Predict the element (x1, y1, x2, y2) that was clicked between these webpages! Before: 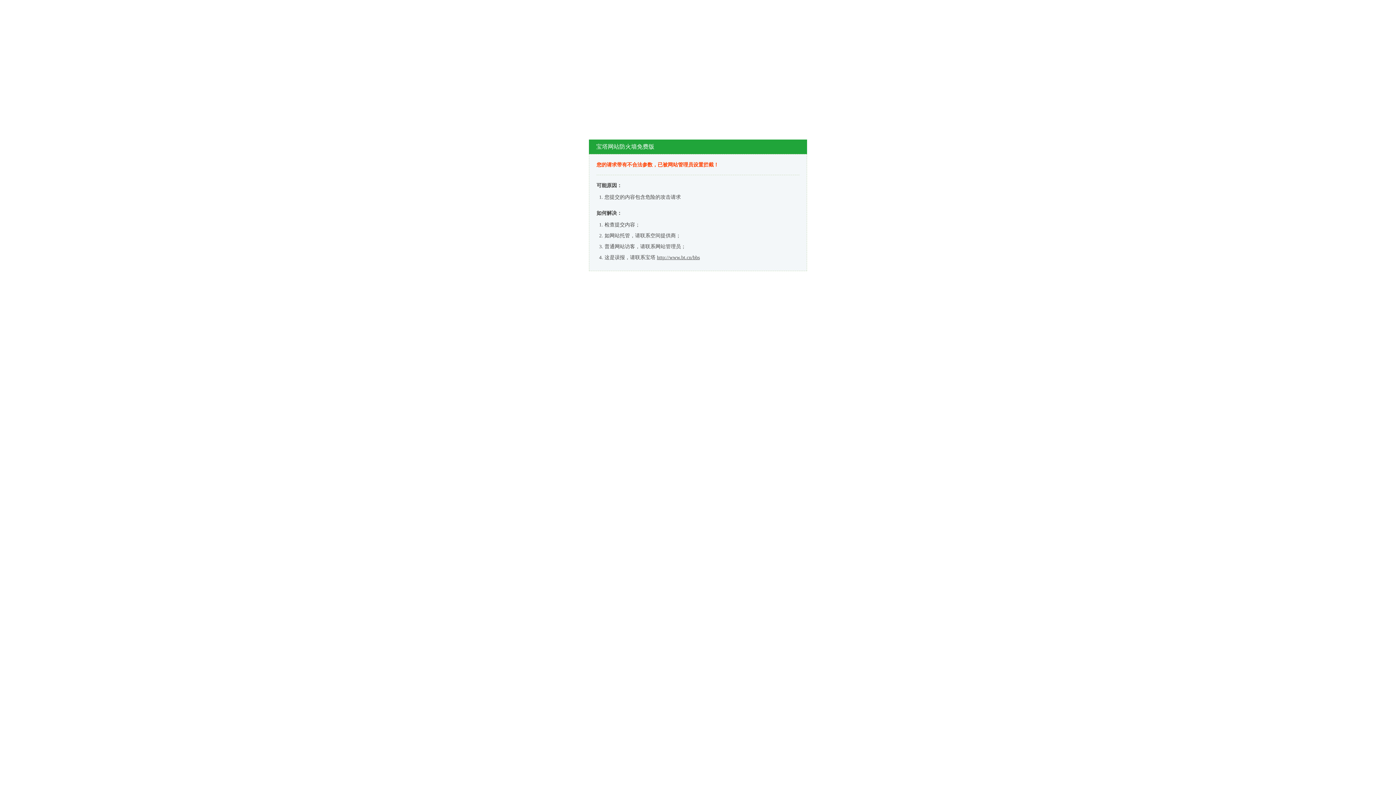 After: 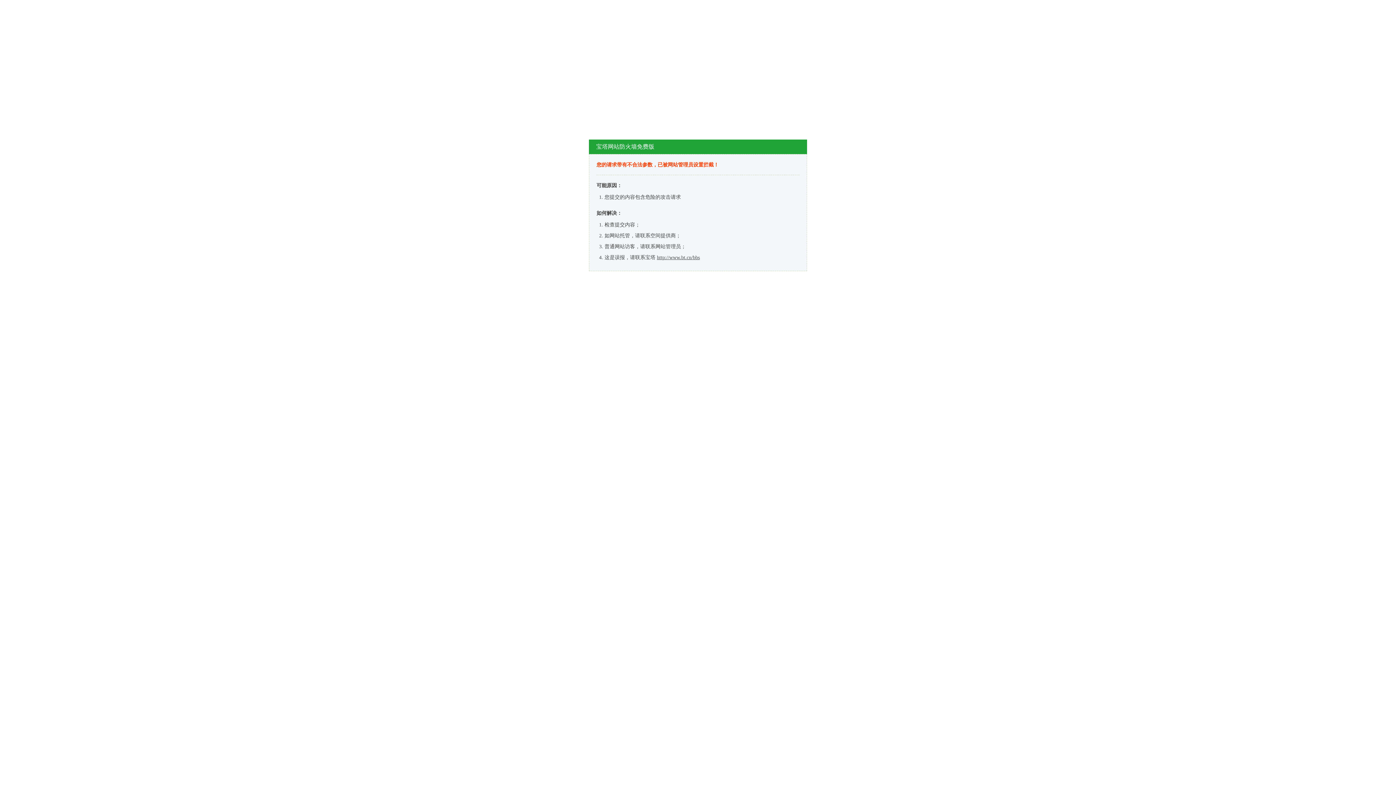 Action: bbox: (657, 254, 700, 260) label: http://www.bt.cn/bbs